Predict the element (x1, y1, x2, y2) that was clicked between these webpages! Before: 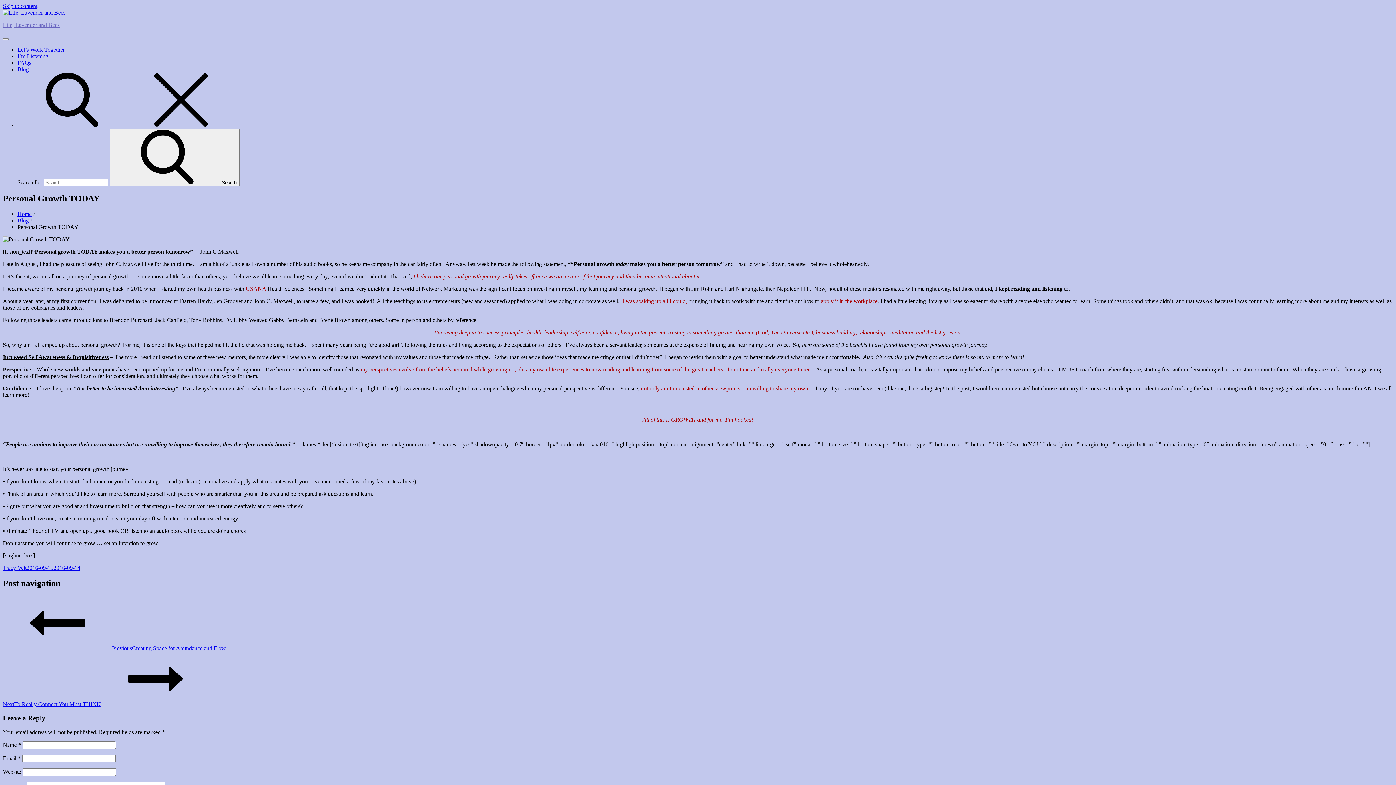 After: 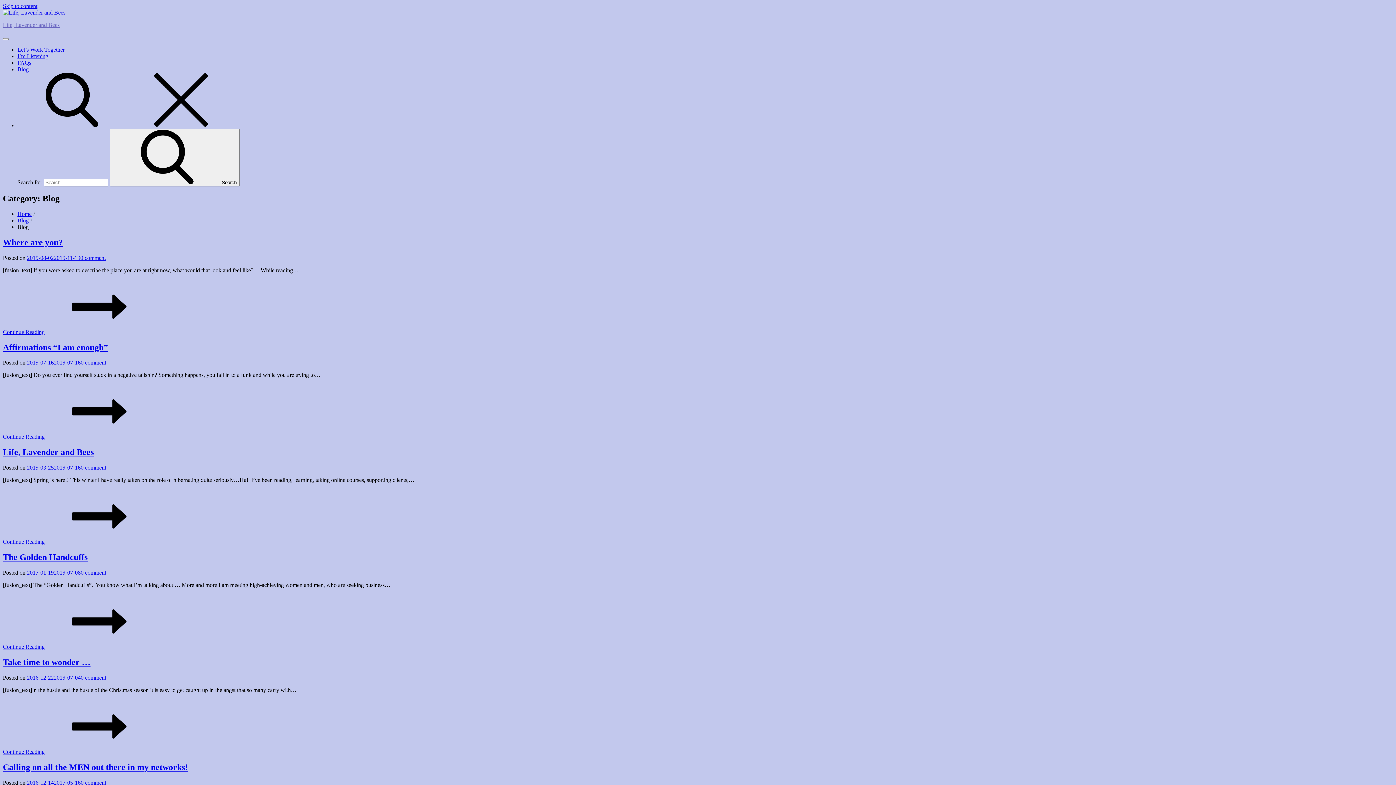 Action: label: Blog bbox: (17, 217, 28, 223)